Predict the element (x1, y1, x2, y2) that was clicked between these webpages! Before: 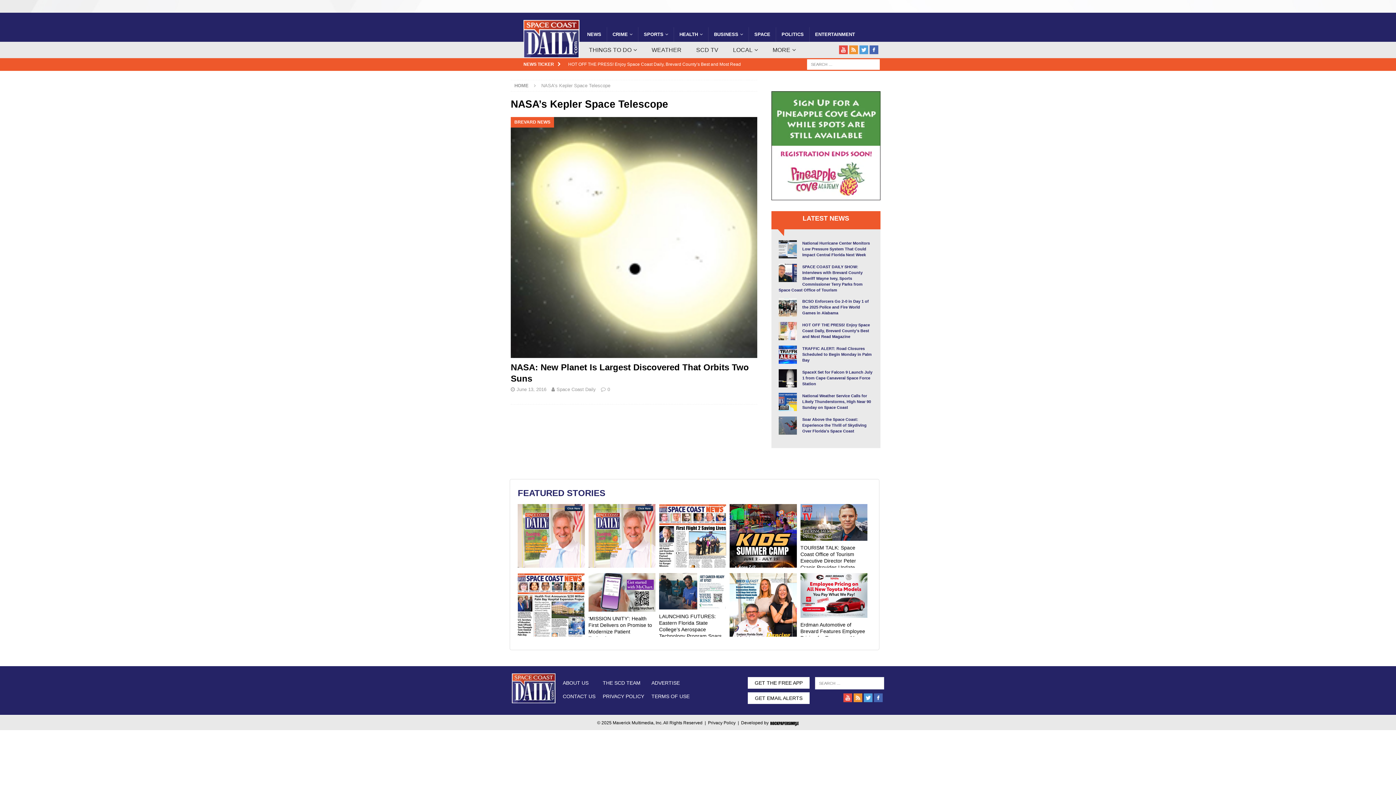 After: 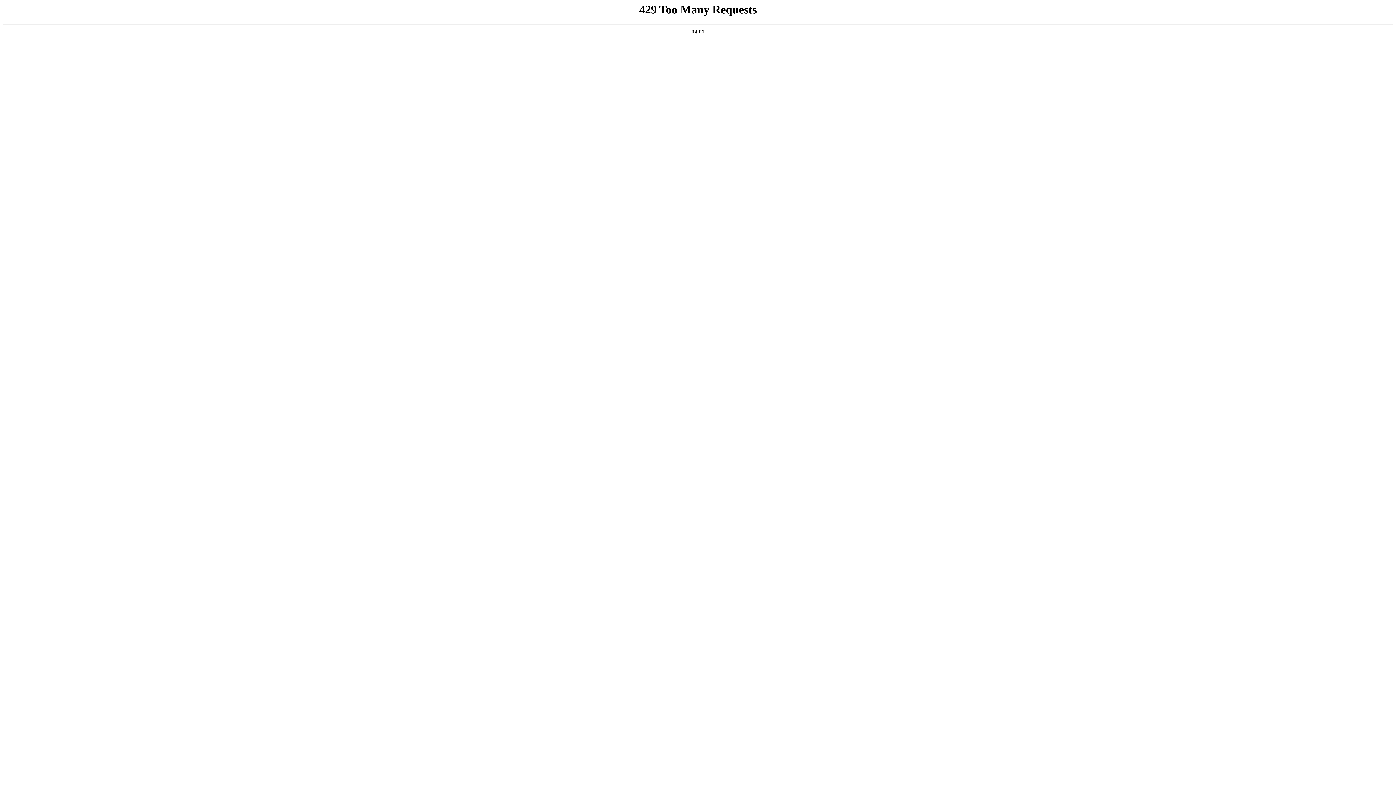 Action: bbox: (588, 605, 655, 610)